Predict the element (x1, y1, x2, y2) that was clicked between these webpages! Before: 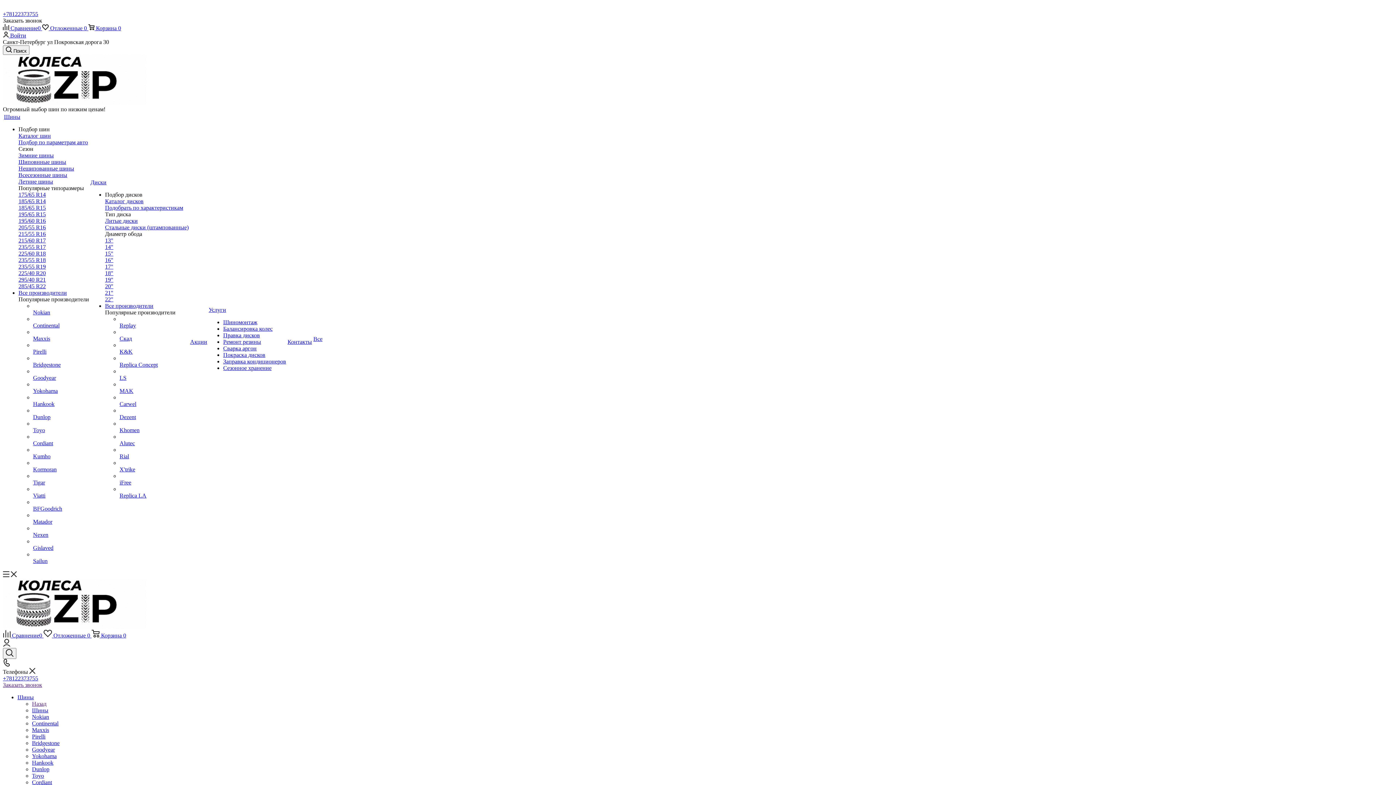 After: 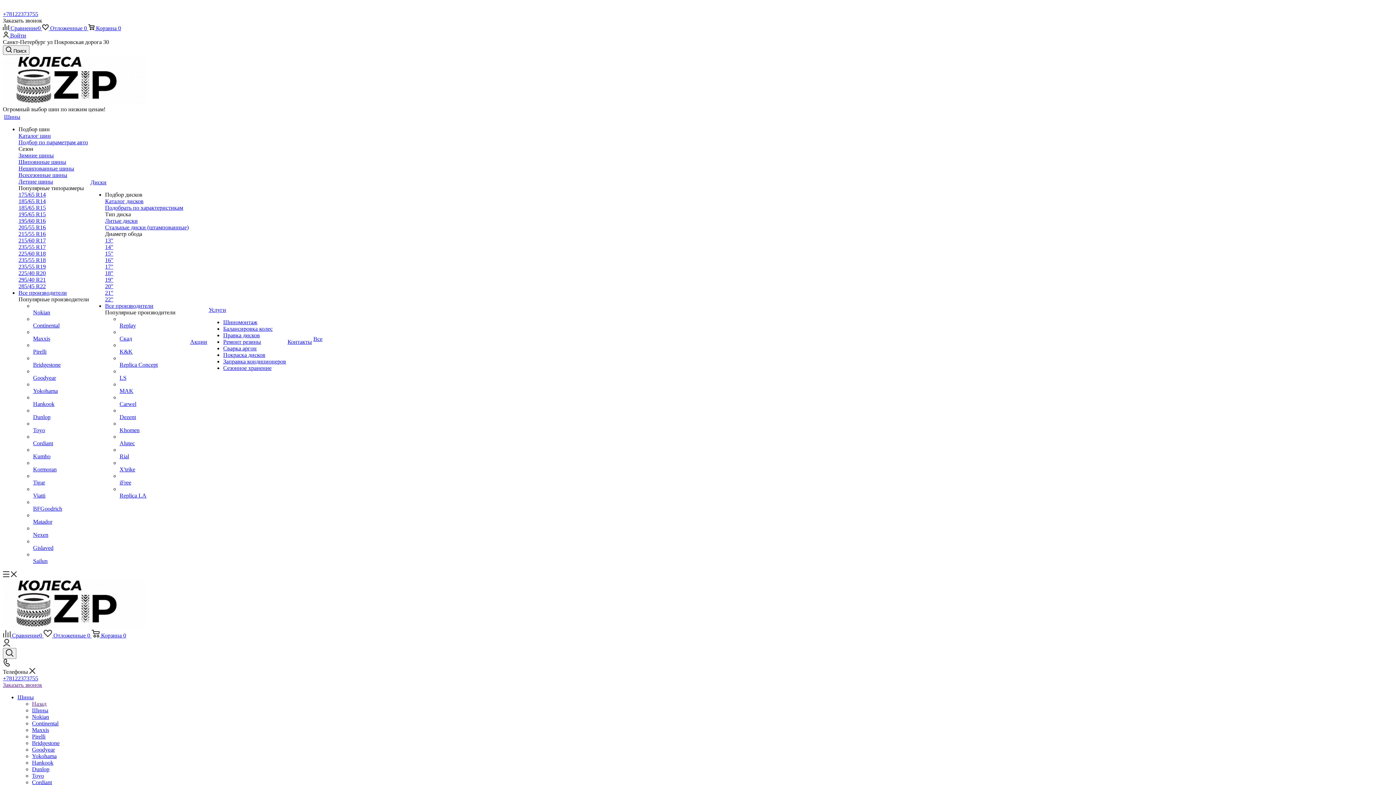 Action: label: +78122373755 bbox: (2, 675, 38, 681)